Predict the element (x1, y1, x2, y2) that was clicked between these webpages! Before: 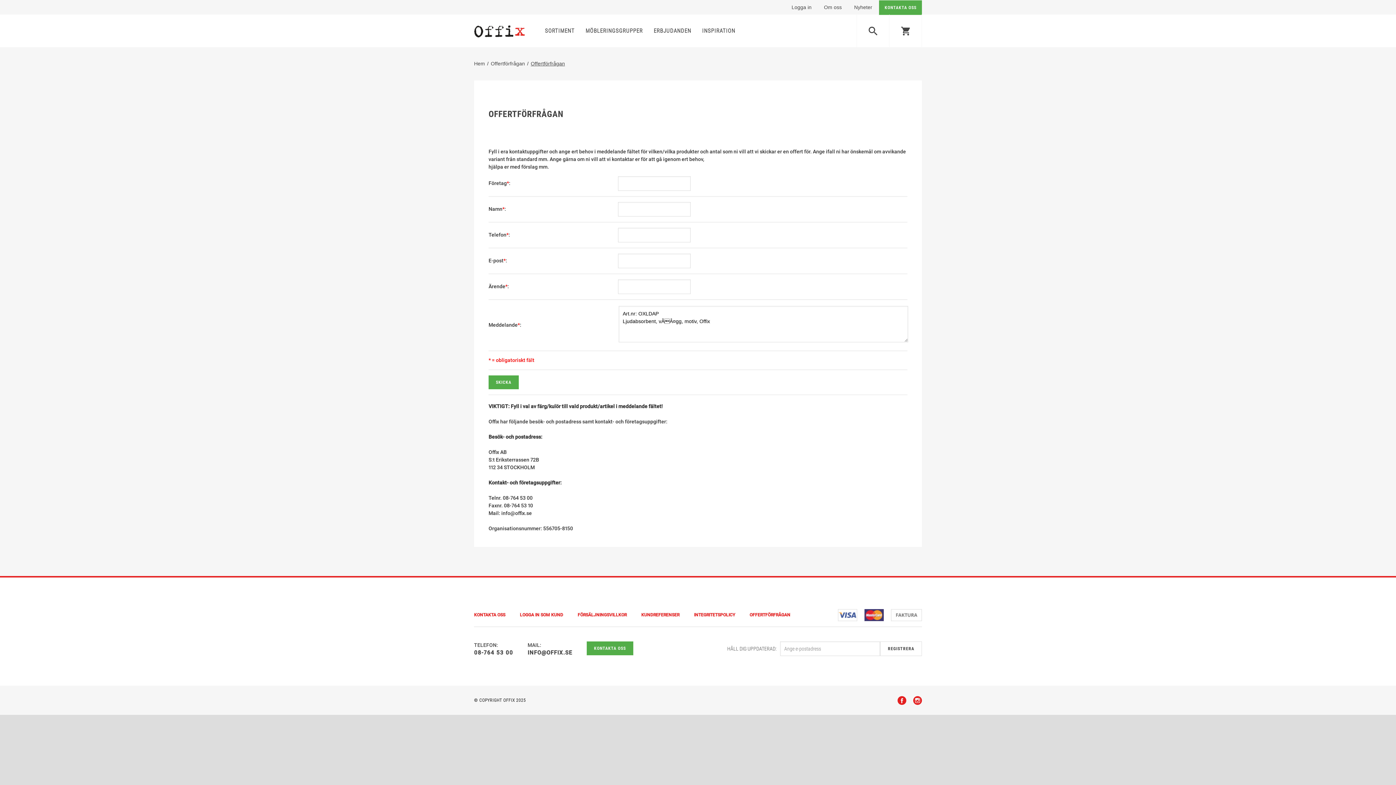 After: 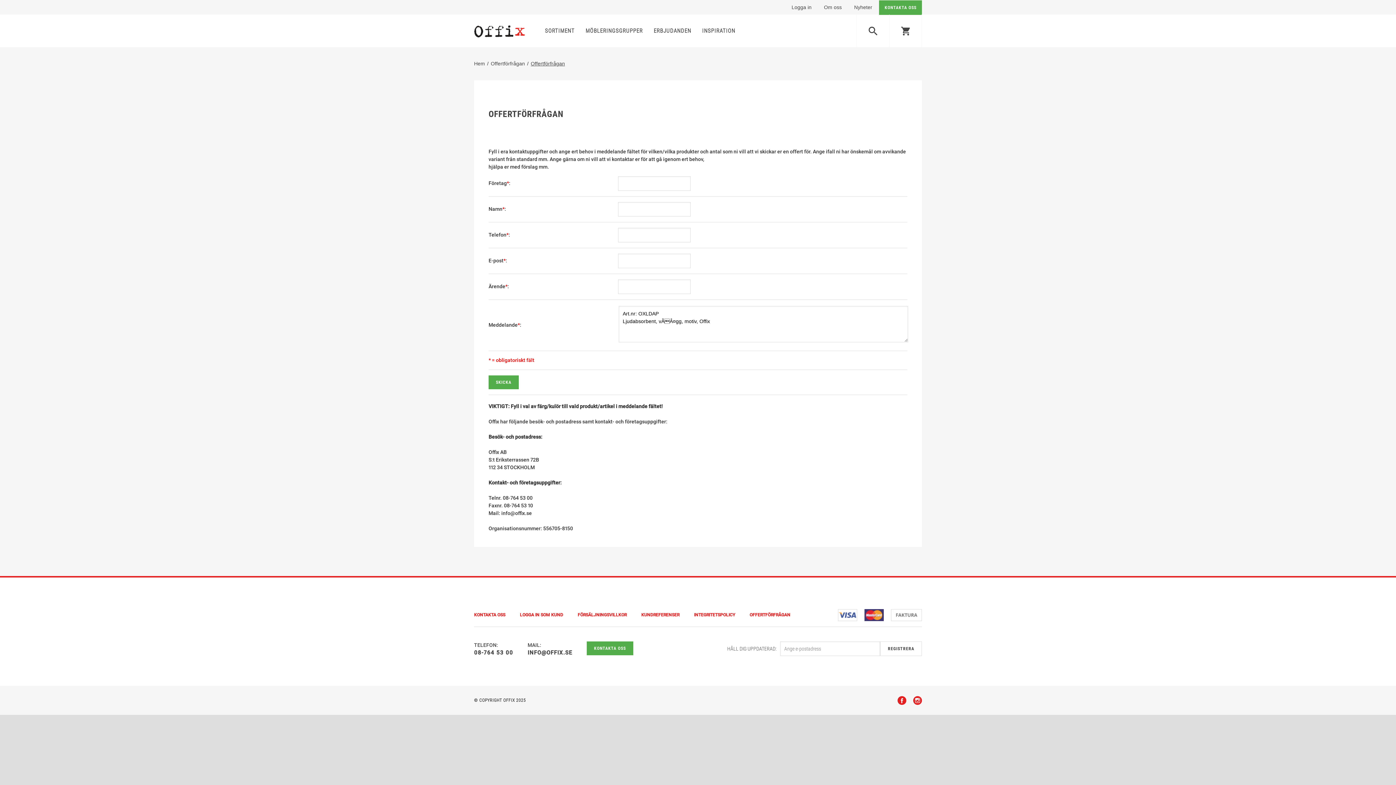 Action: bbox: (892, 697, 906, 703)